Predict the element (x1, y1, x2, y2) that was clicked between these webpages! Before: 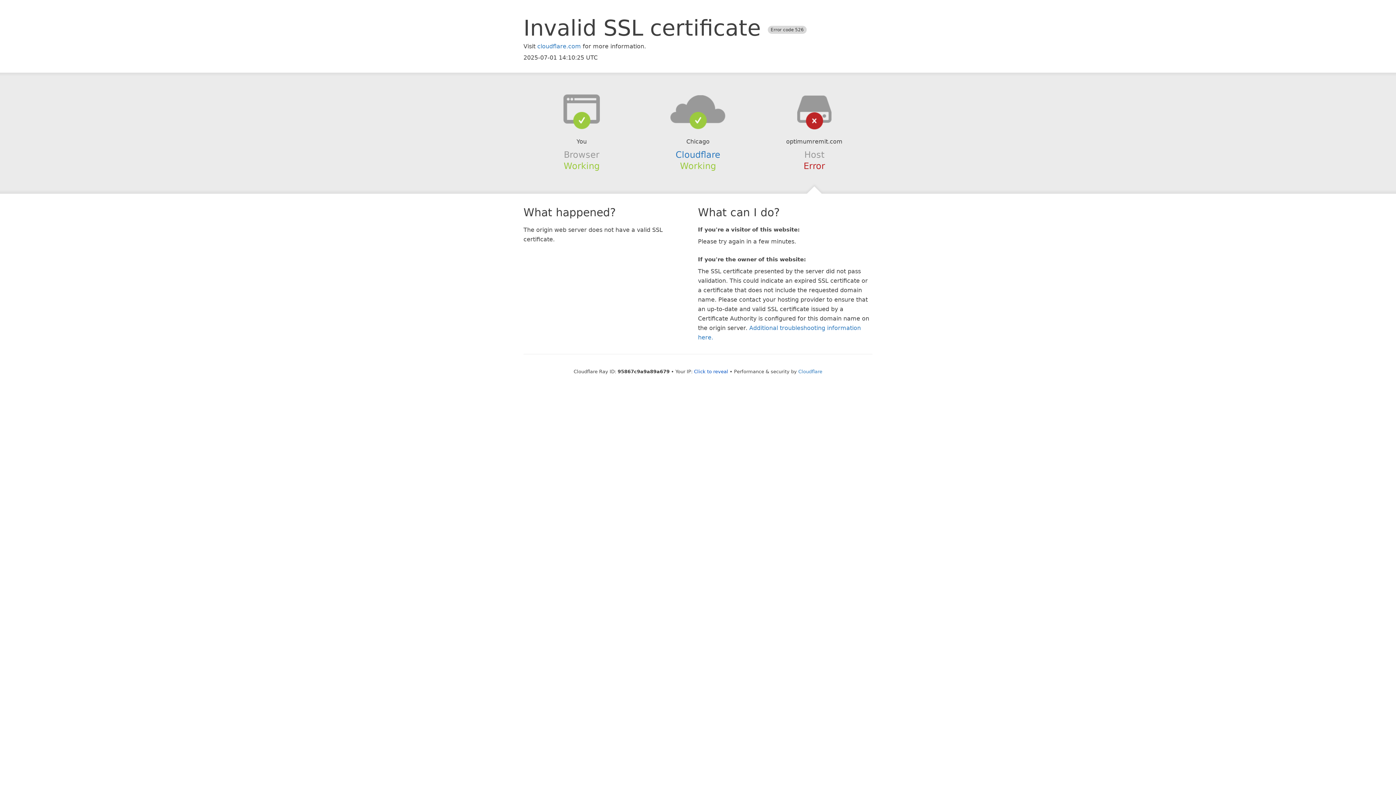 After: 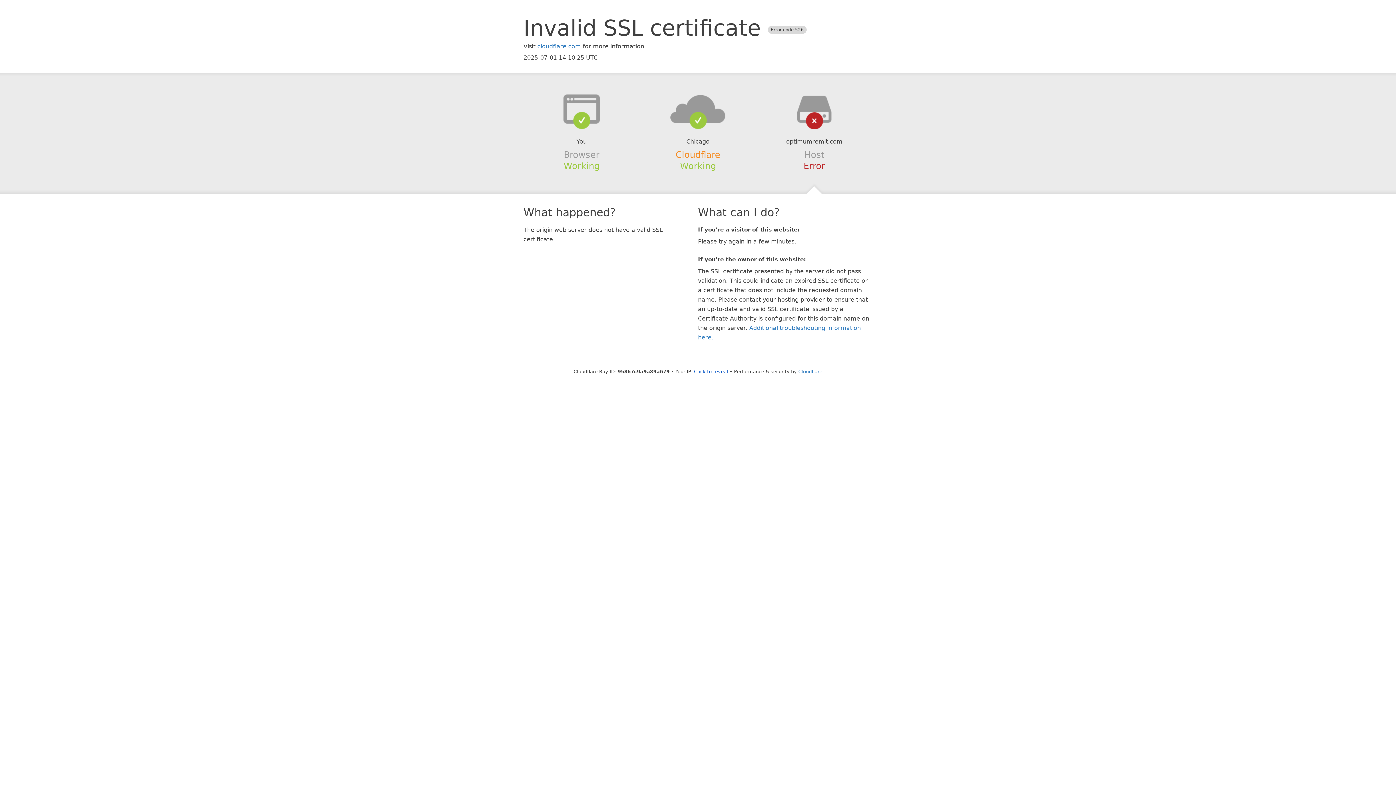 Action: bbox: (675, 149, 720, 159) label: Cloudflare